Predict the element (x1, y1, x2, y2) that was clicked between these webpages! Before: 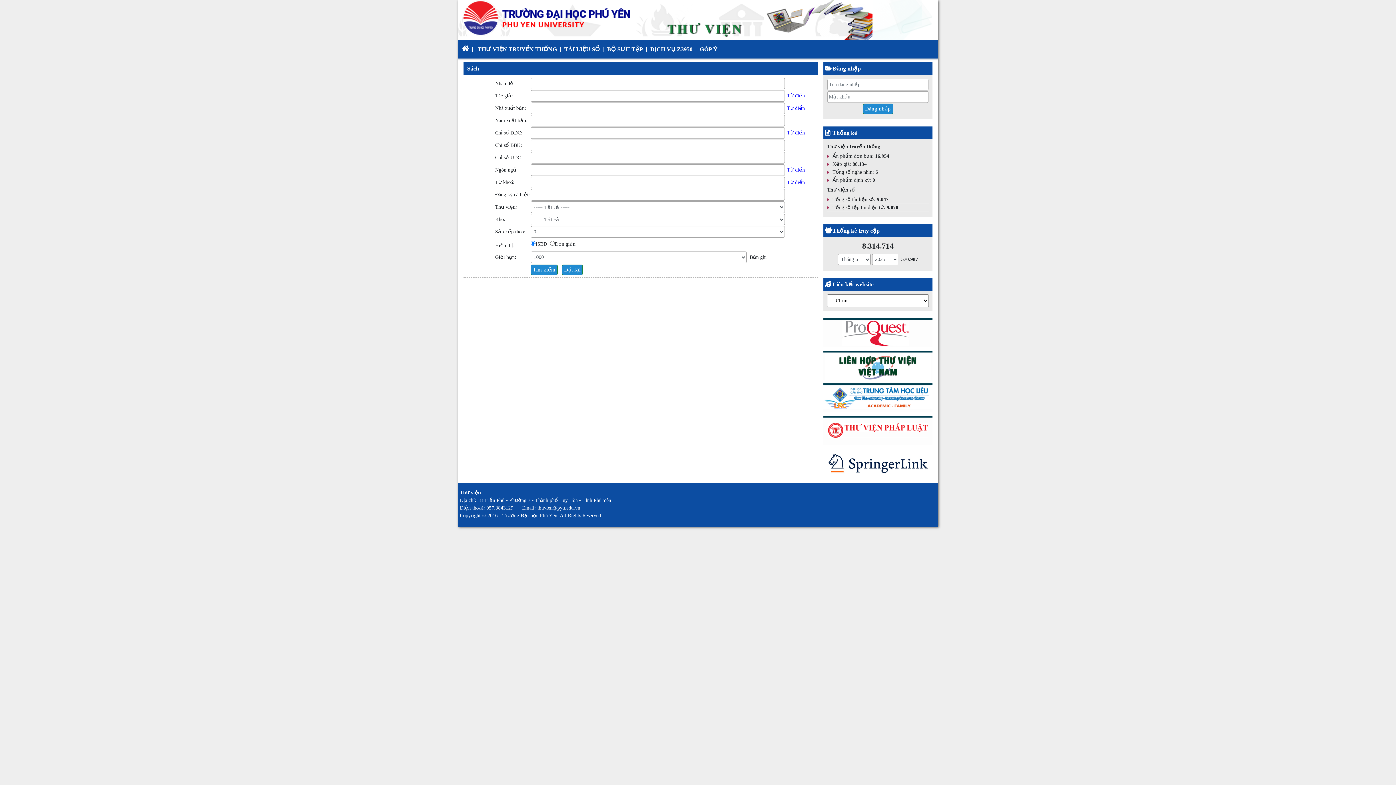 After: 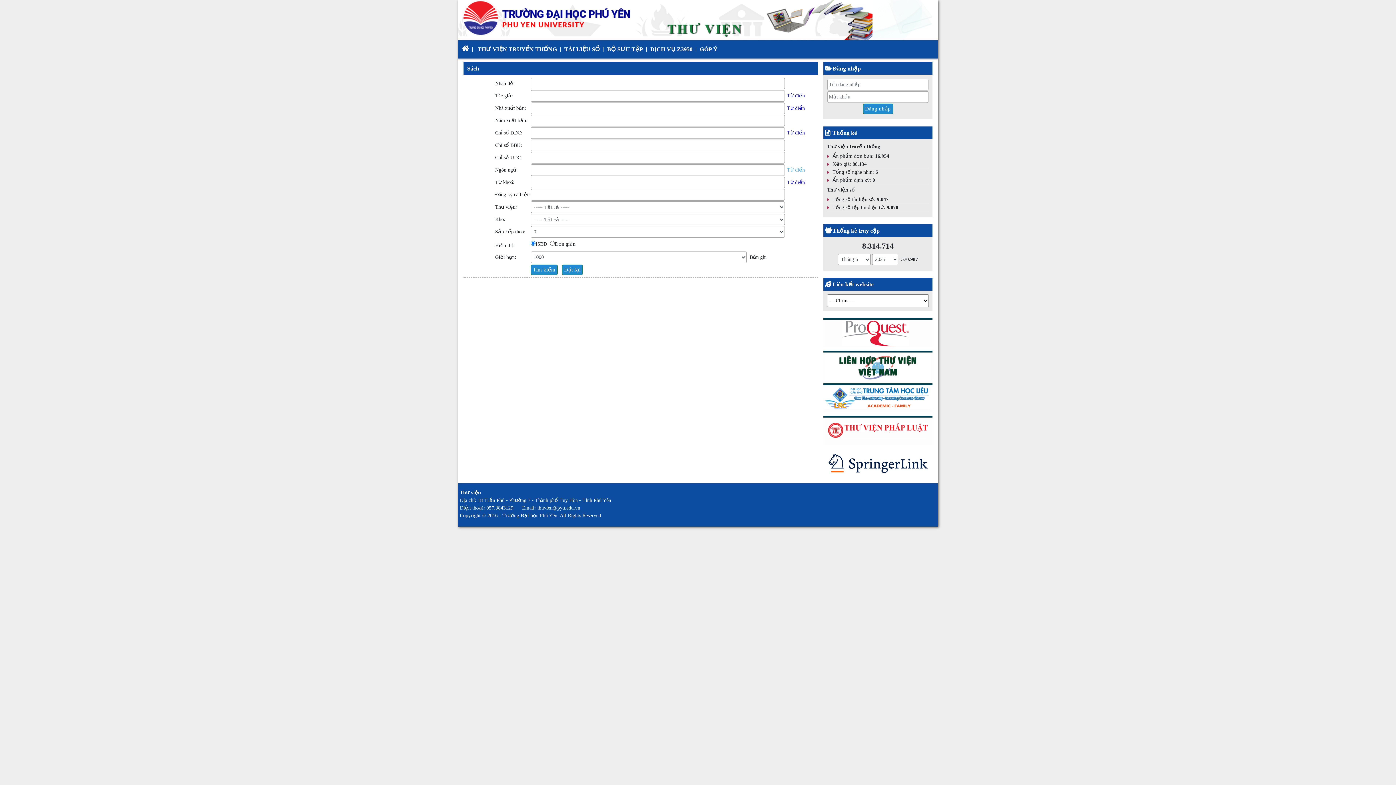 Action: label: Từ điển bbox: (787, 167, 805, 172)